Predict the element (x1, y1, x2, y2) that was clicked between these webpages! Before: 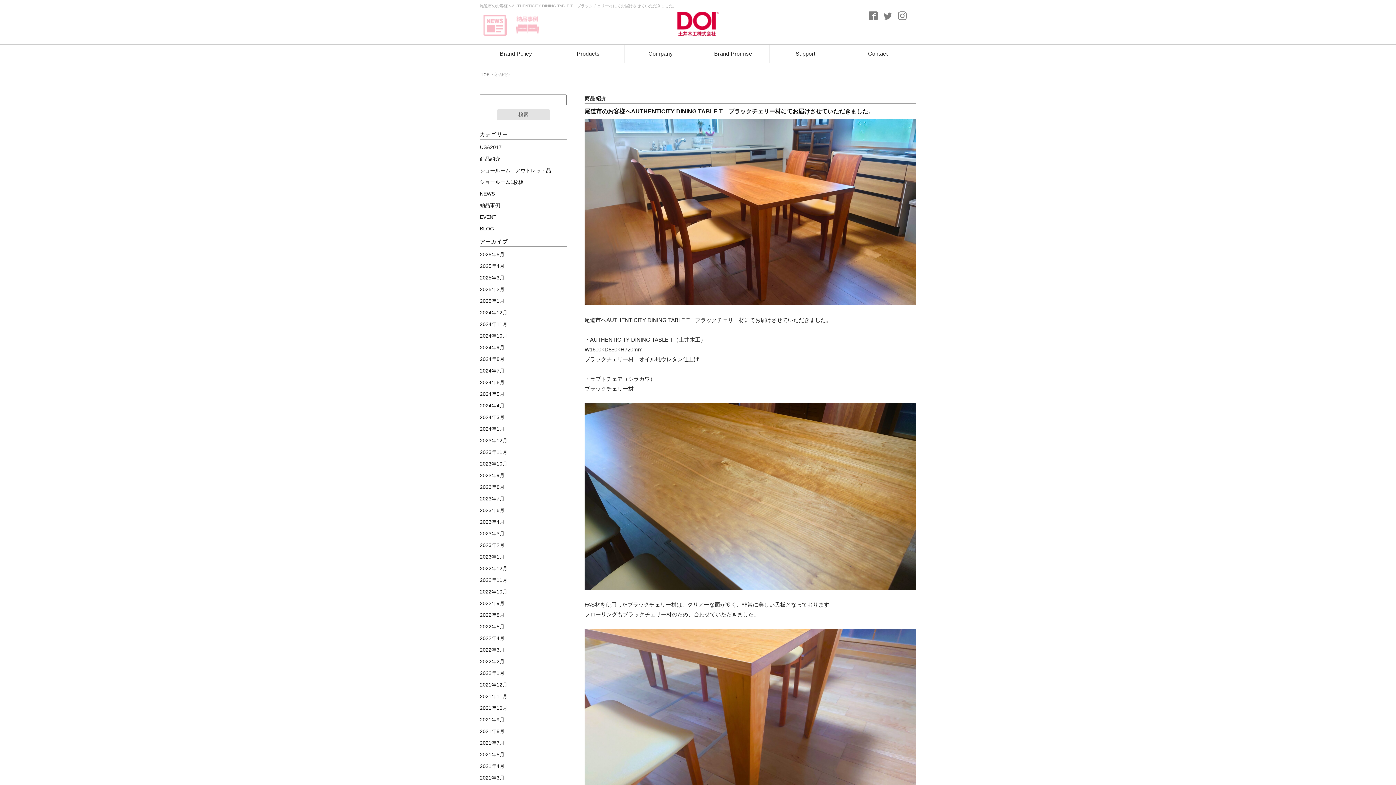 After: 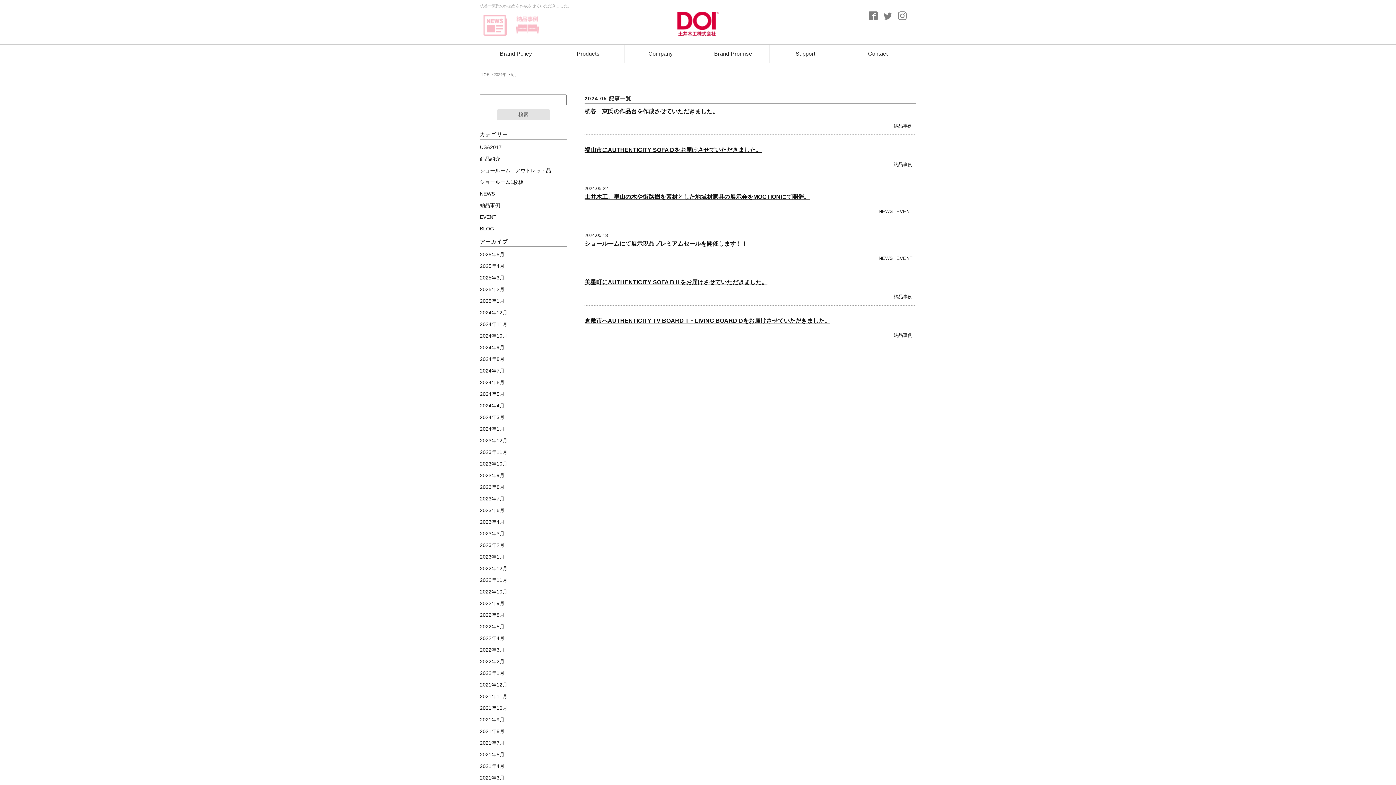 Action: label: 2024年5月 bbox: (480, 390, 567, 398)